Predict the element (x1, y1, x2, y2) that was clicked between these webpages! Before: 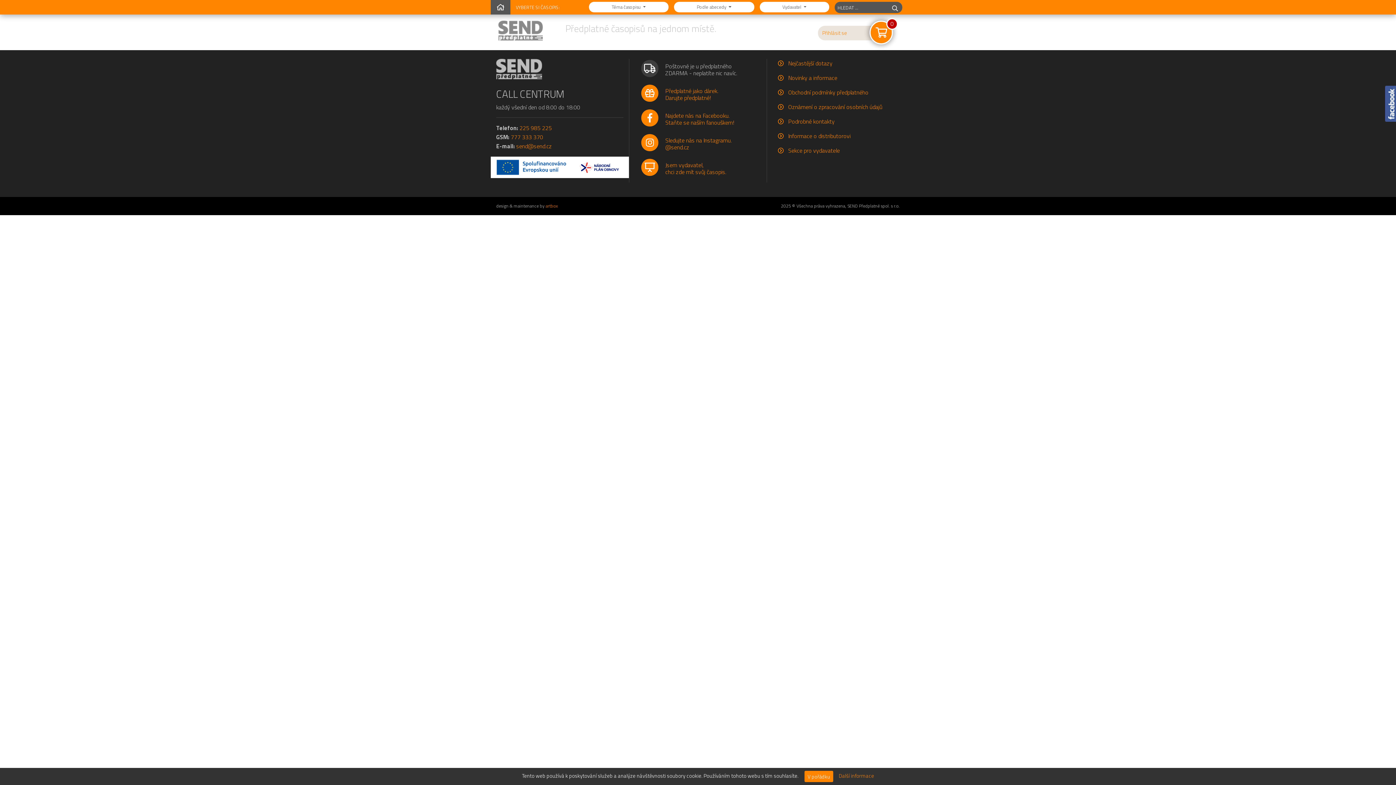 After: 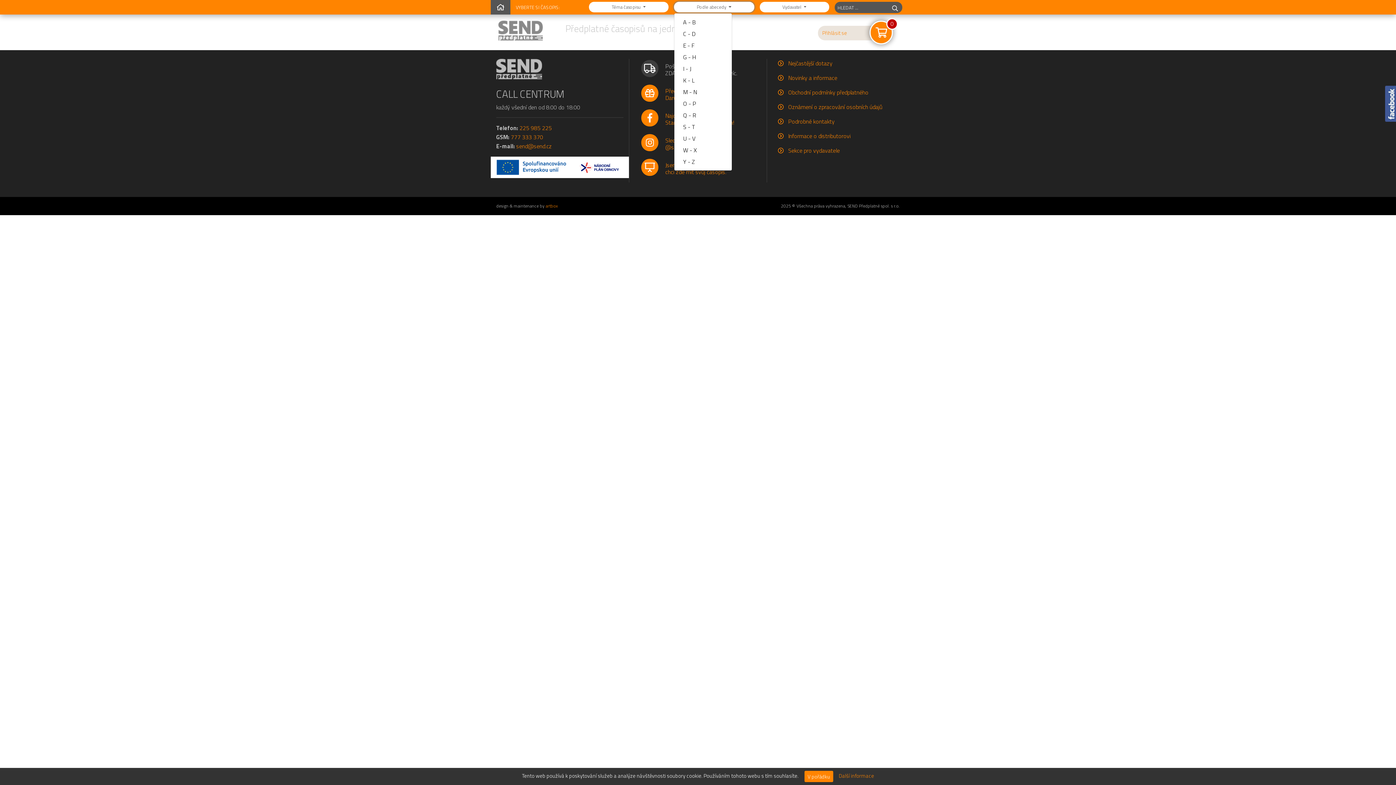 Action: bbox: (674, 1, 754, 12) label: Podle abecedy 